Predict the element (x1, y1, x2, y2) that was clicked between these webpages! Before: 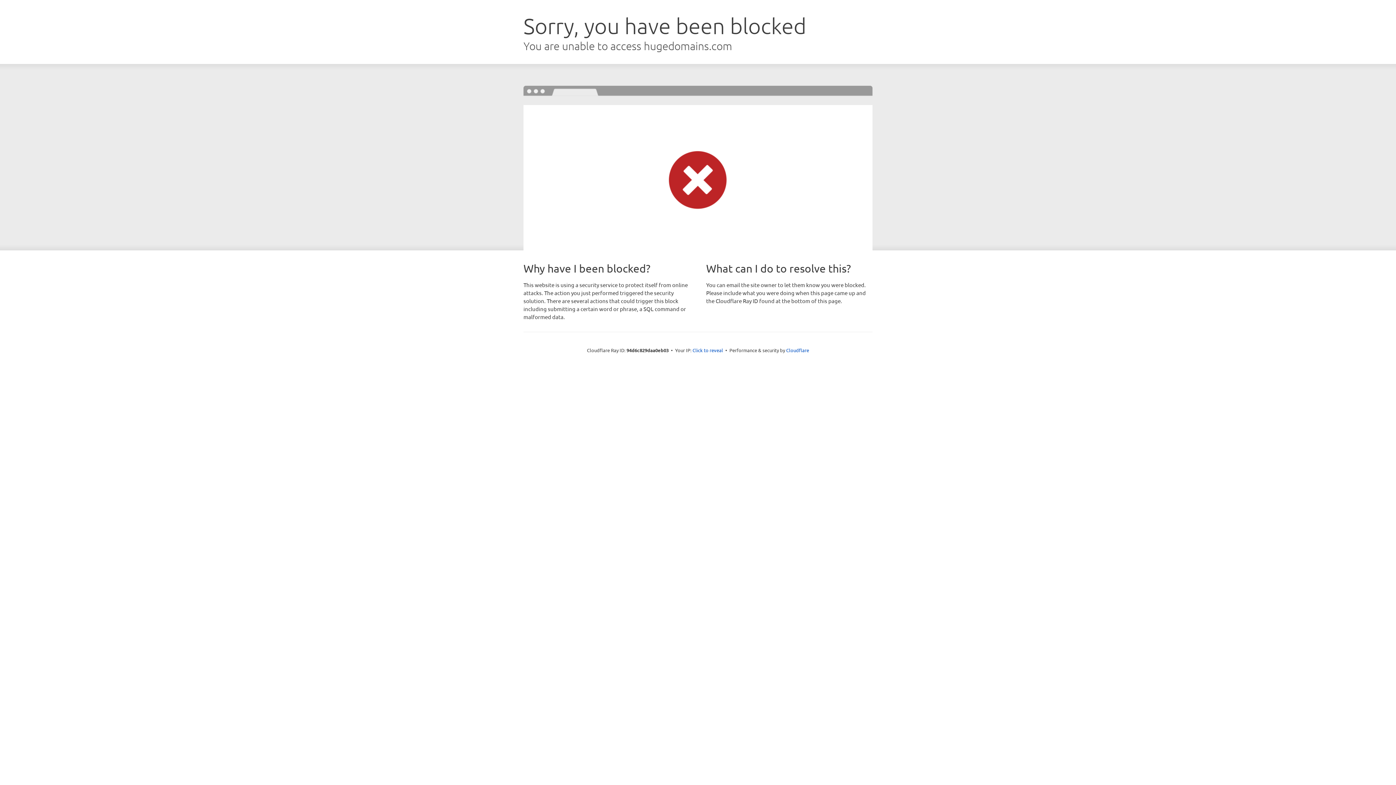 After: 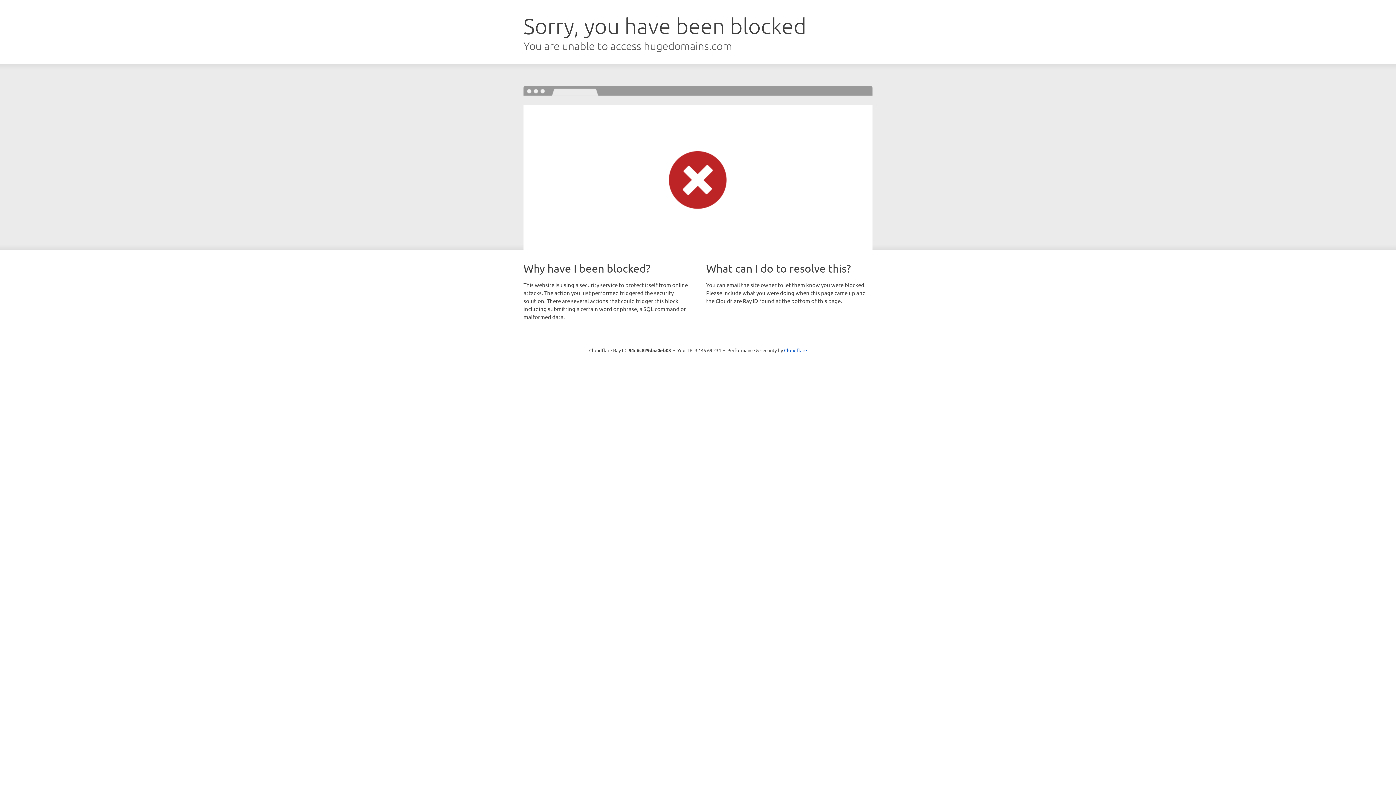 Action: bbox: (692, 346, 723, 353) label: Click to reveal